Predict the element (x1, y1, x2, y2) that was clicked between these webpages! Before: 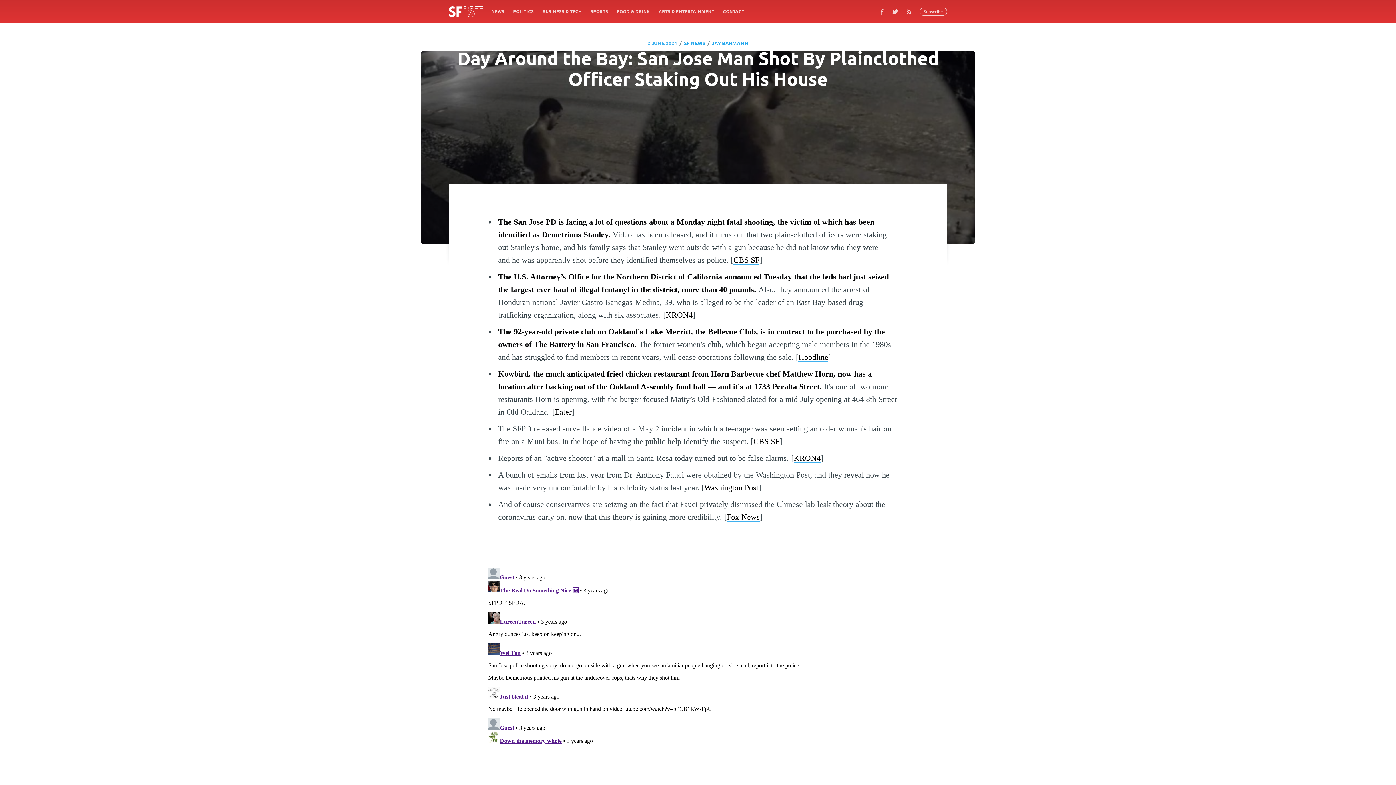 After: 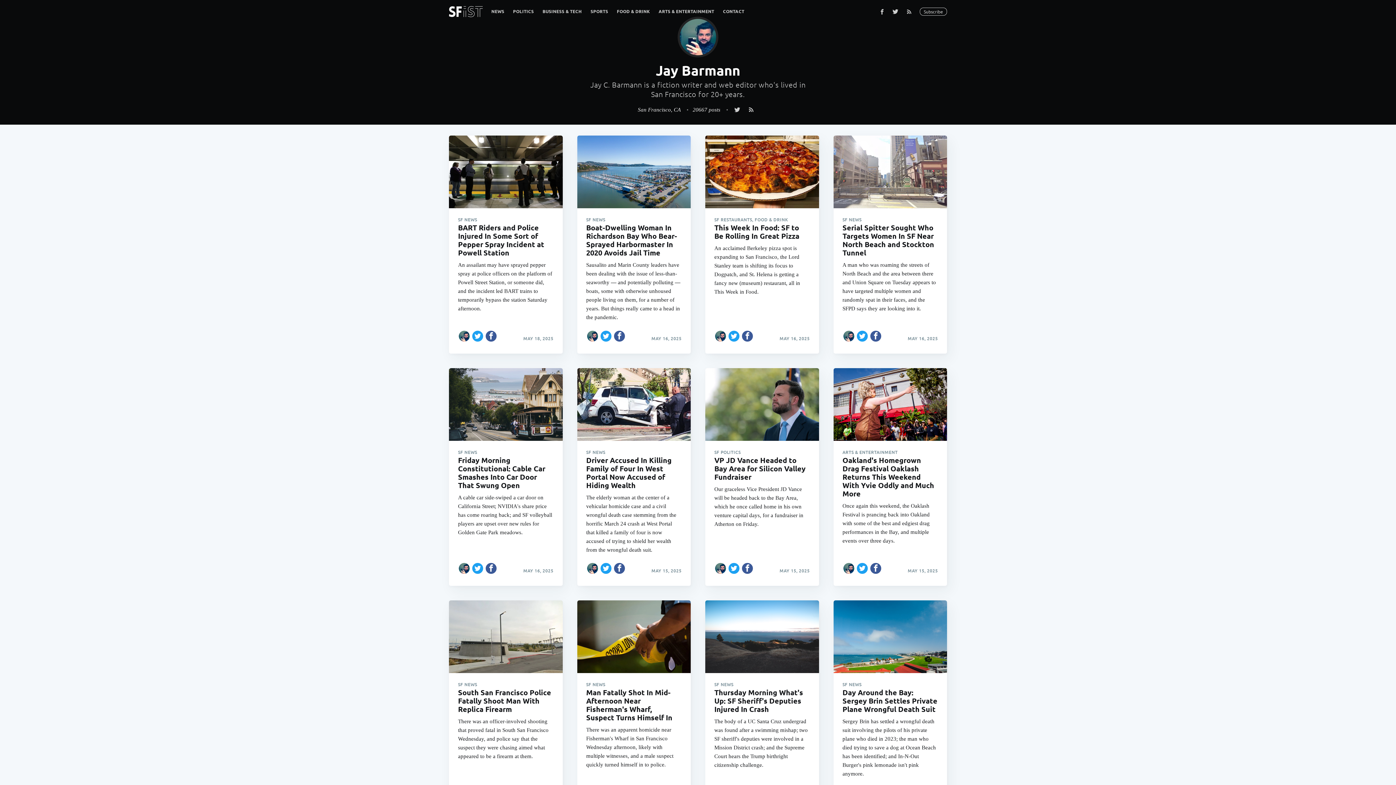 Action: bbox: (712, 38, 748, 47) label: JAY BARMANN